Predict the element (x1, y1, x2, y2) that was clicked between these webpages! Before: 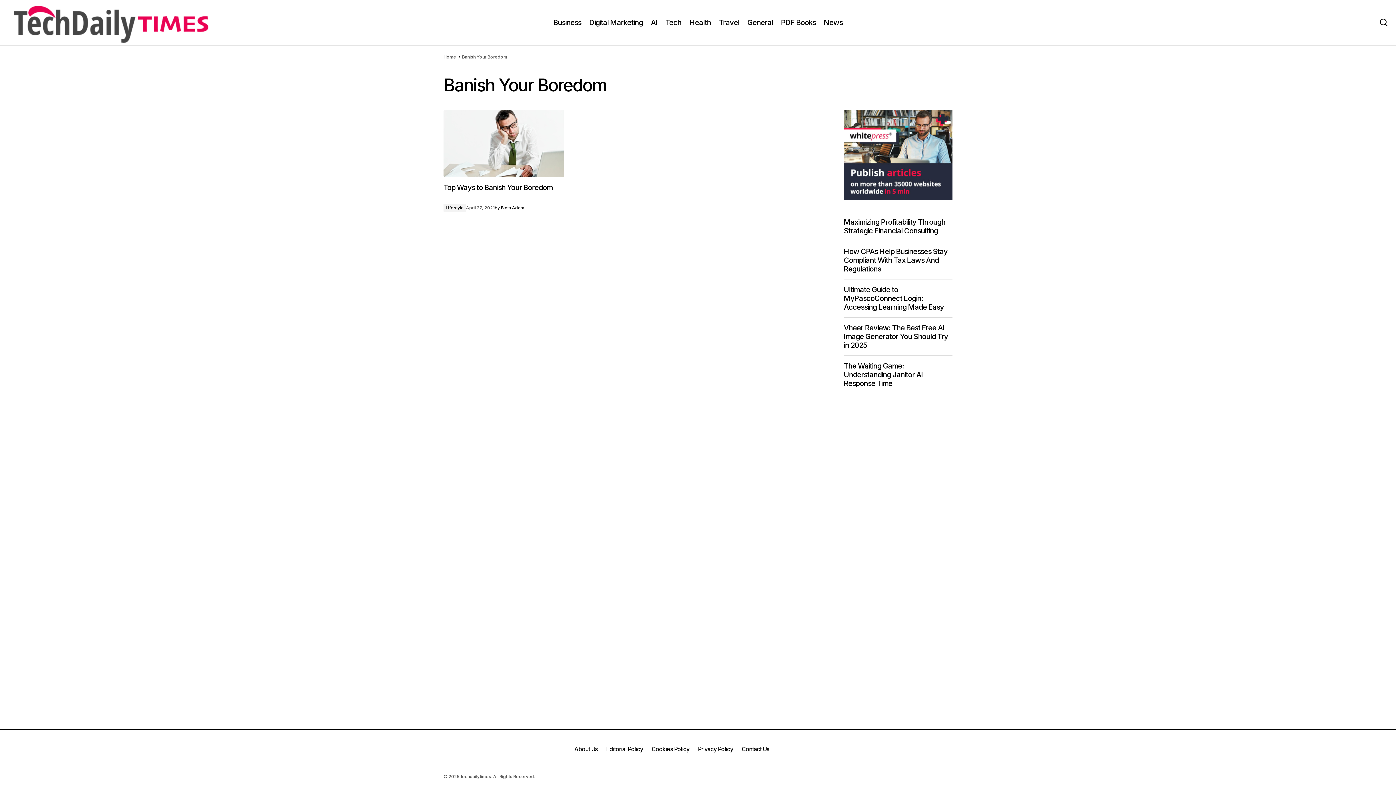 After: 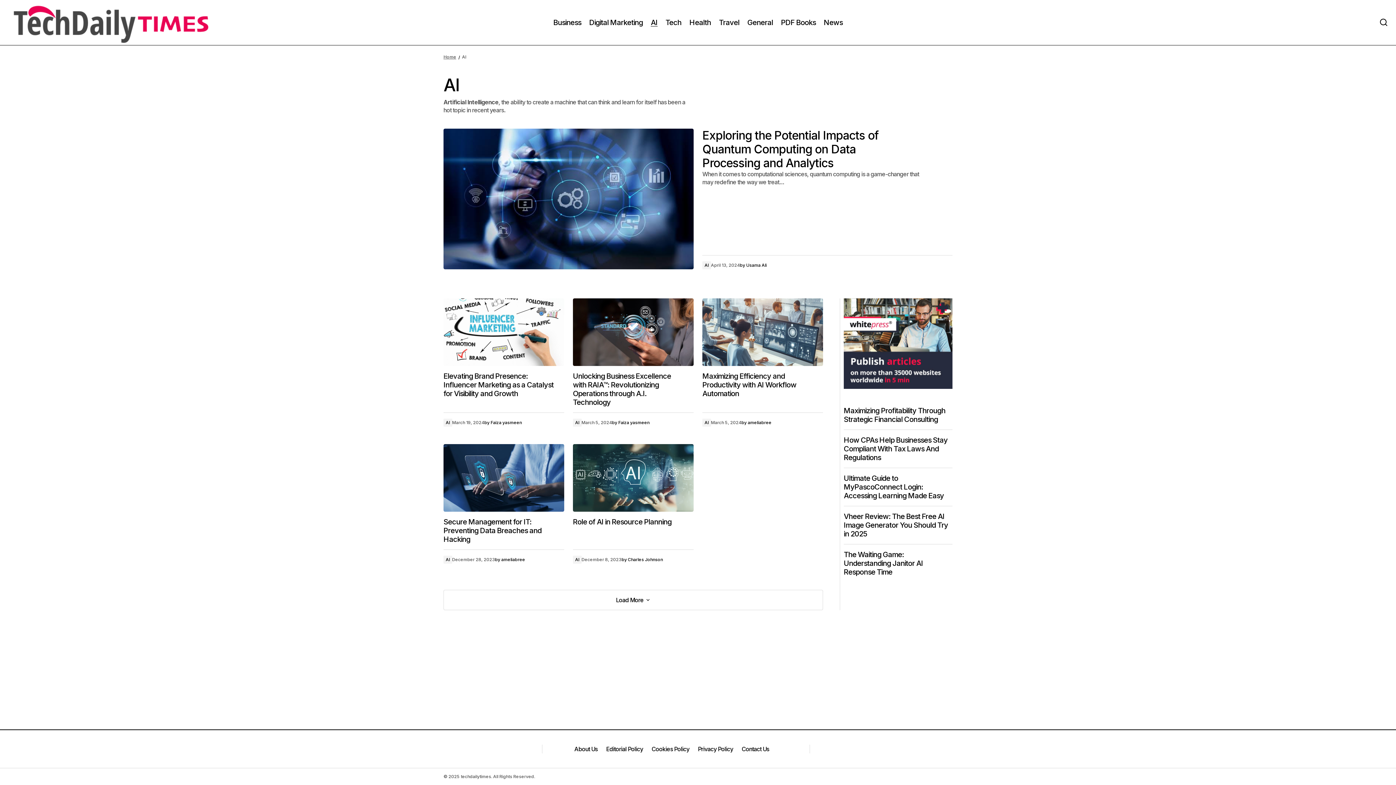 Action: label: AI bbox: (646, 0, 661, 45)